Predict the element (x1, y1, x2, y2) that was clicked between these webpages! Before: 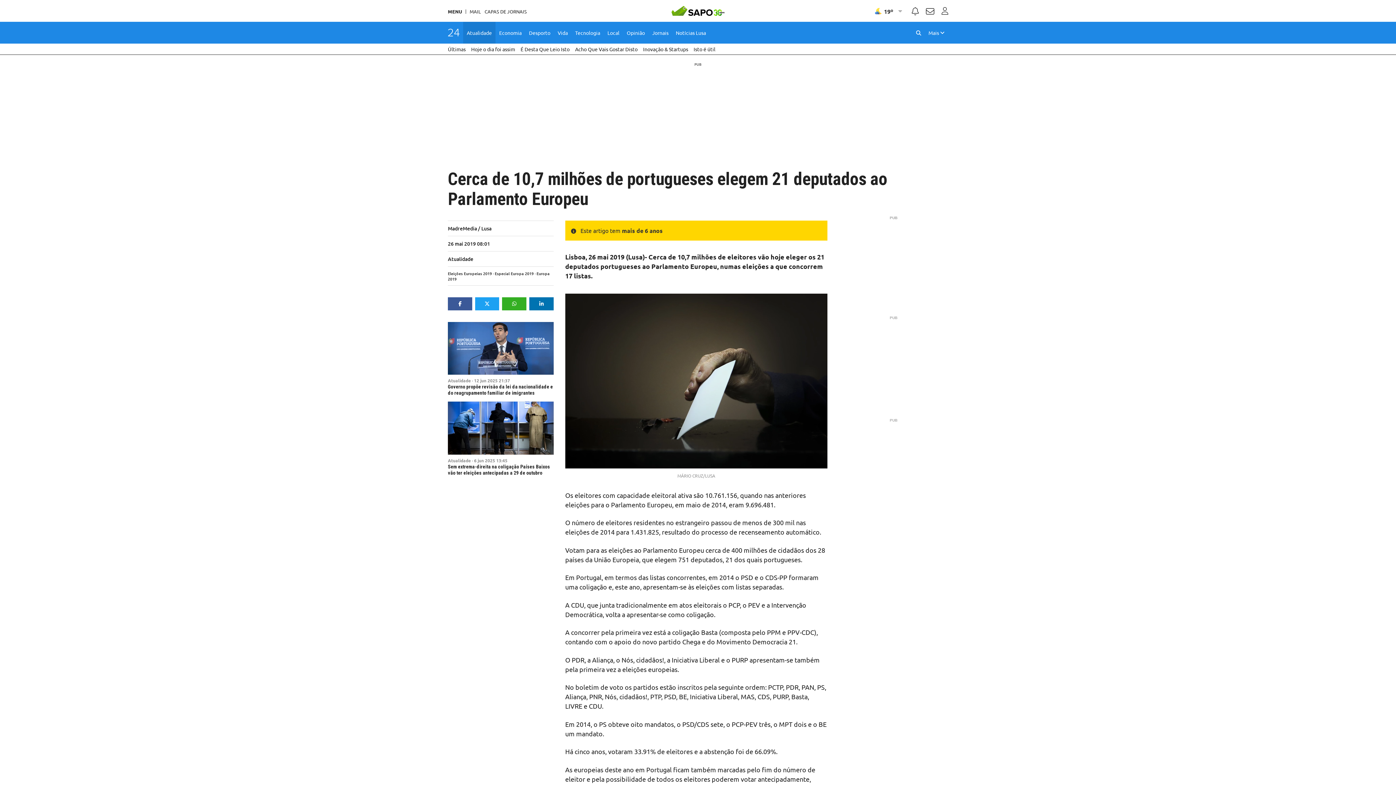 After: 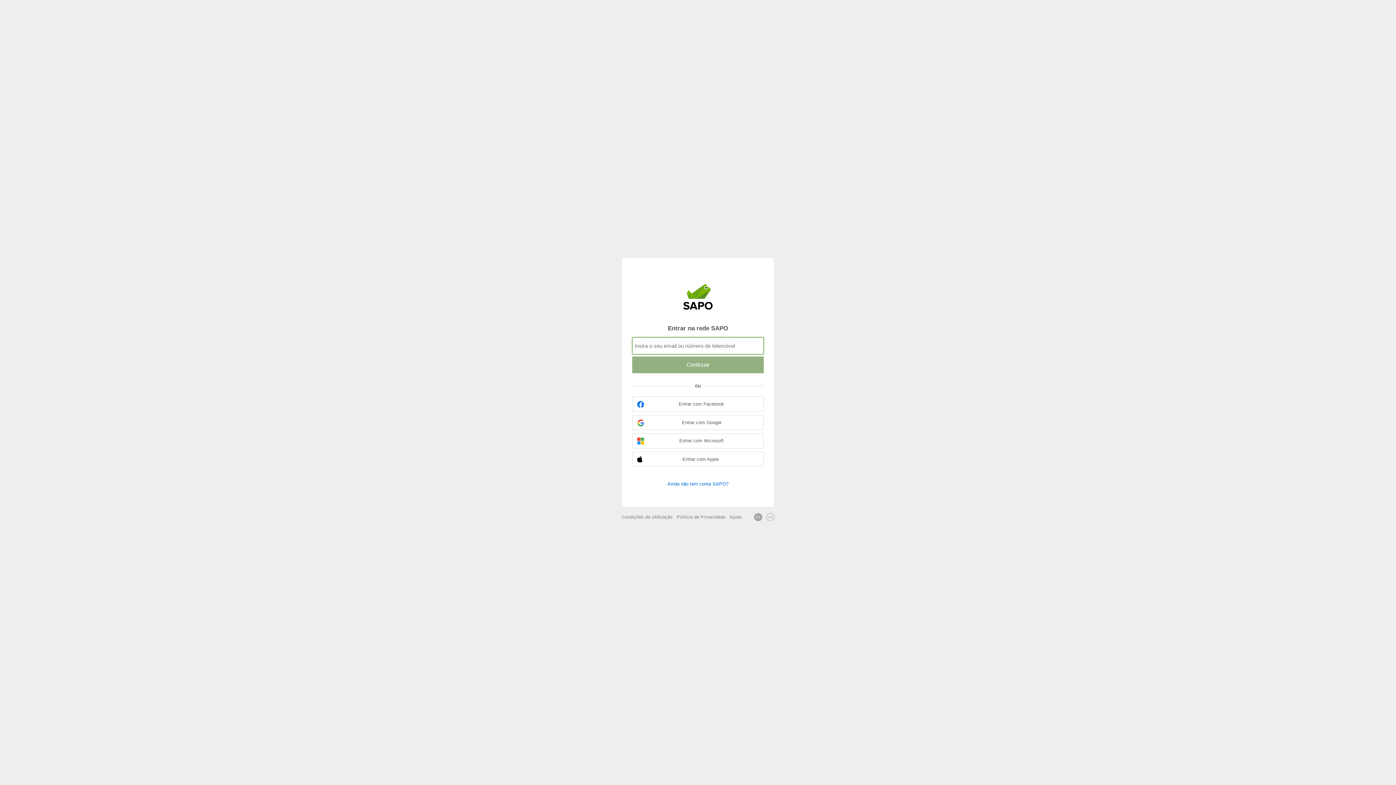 Action: label: Autenticar bbox: (941, 7, 948, 14)